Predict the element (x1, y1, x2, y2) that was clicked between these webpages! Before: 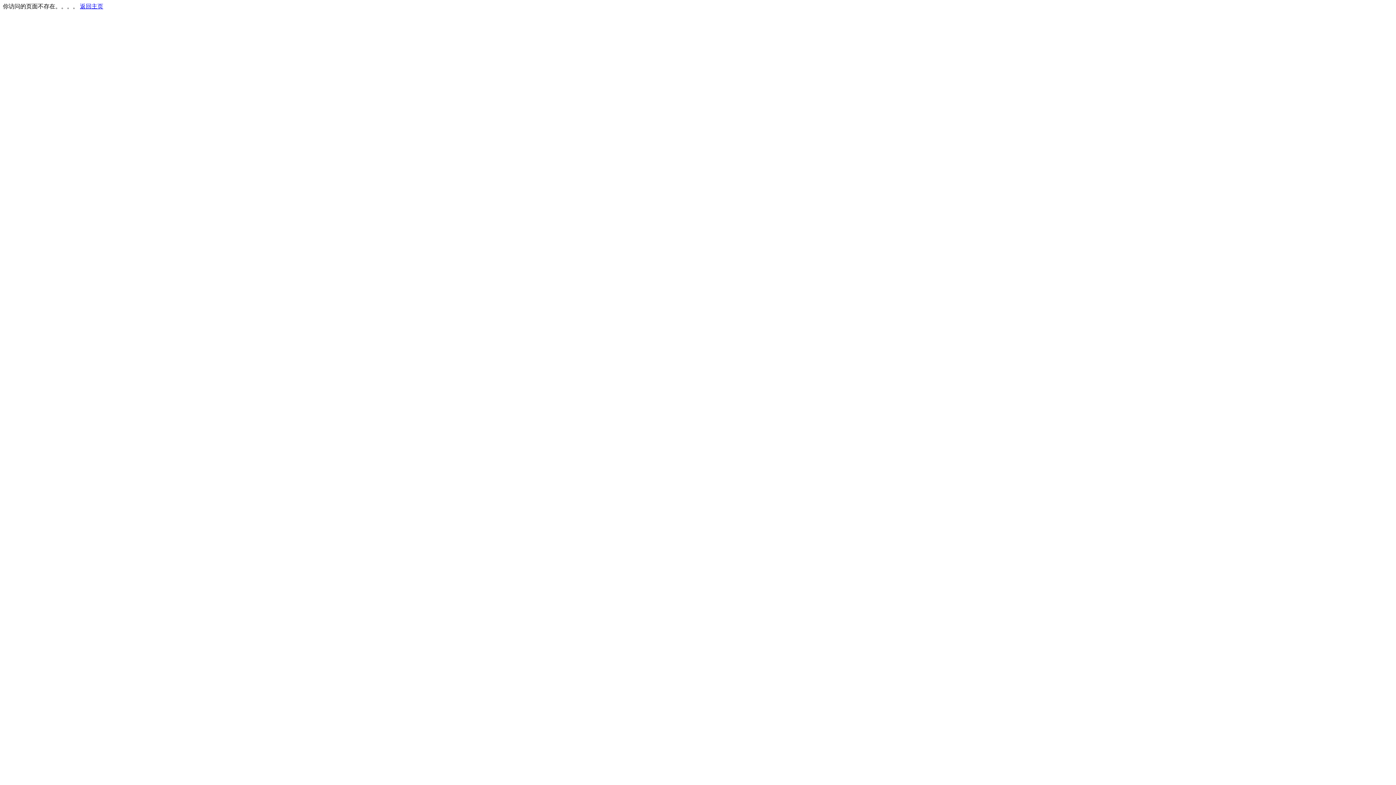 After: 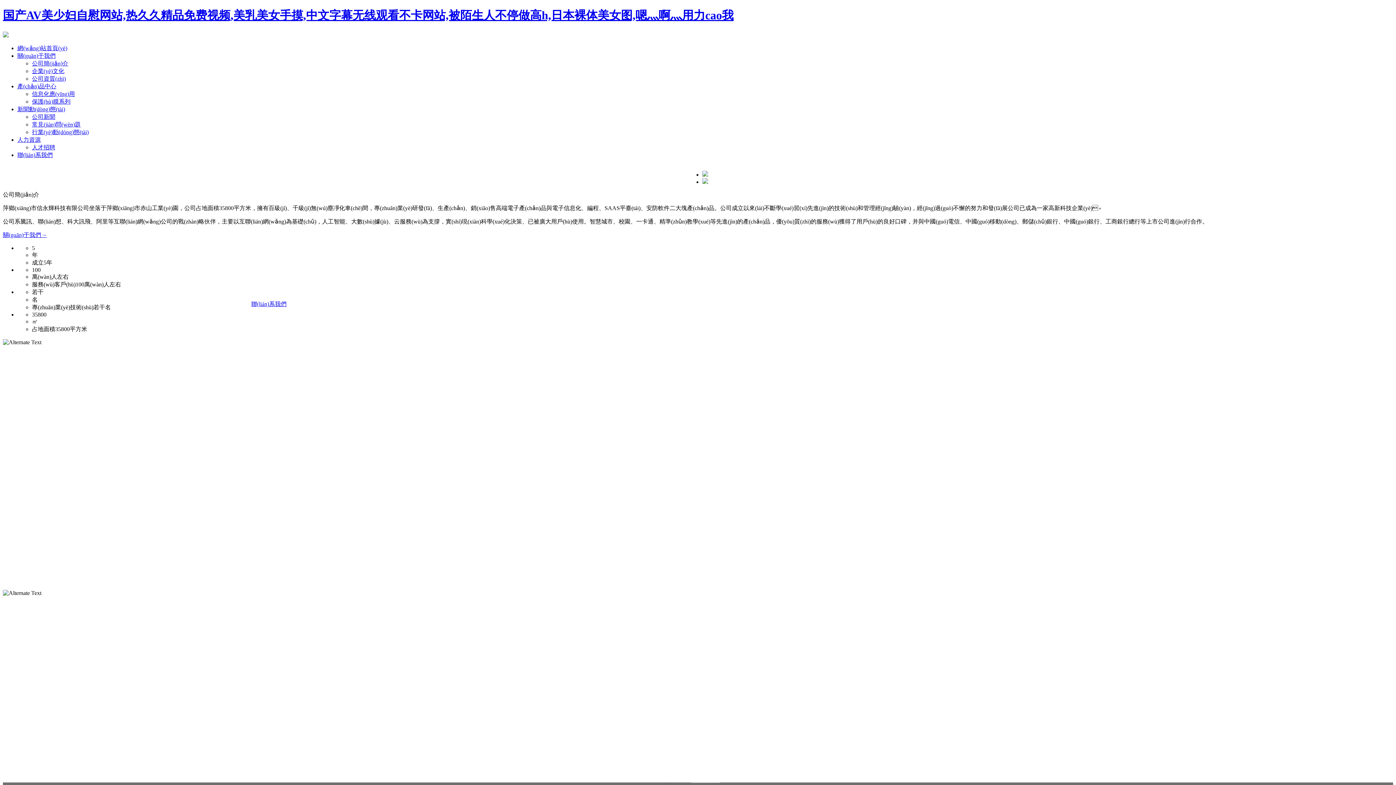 Action: bbox: (80, 3, 103, 9) label: 返回主页